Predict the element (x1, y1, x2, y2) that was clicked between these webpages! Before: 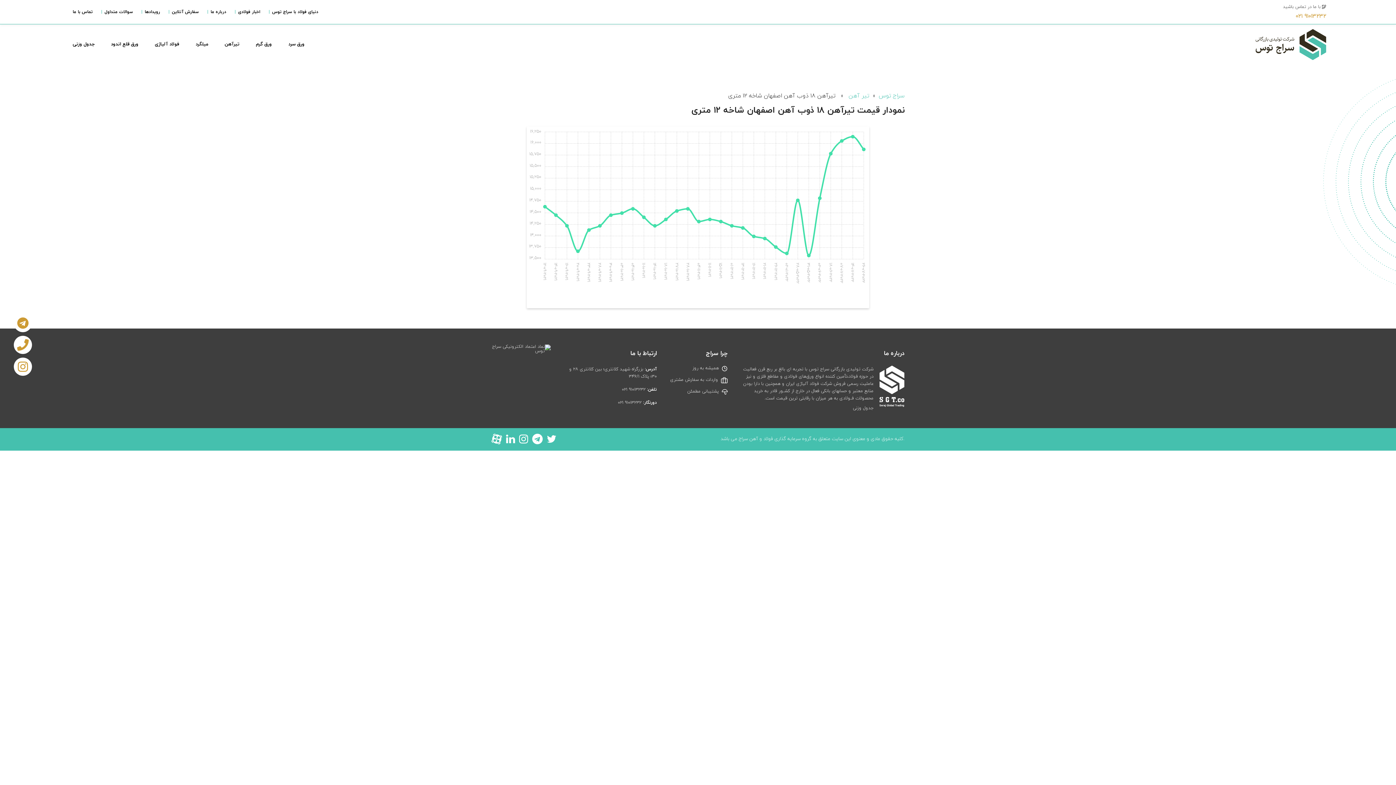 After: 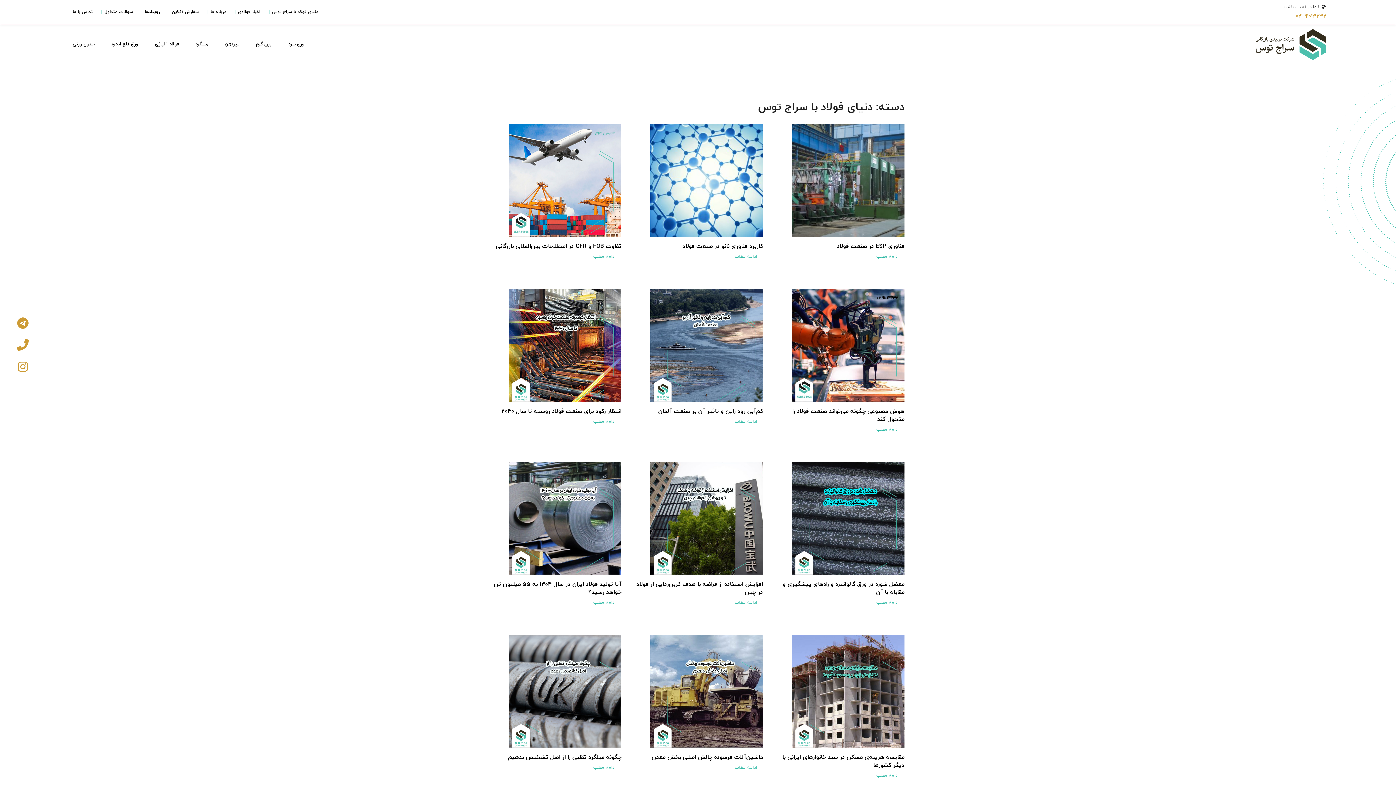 Action: bbox: (272, 9, 318, 14) label: دنیای فولاد با سراج توس